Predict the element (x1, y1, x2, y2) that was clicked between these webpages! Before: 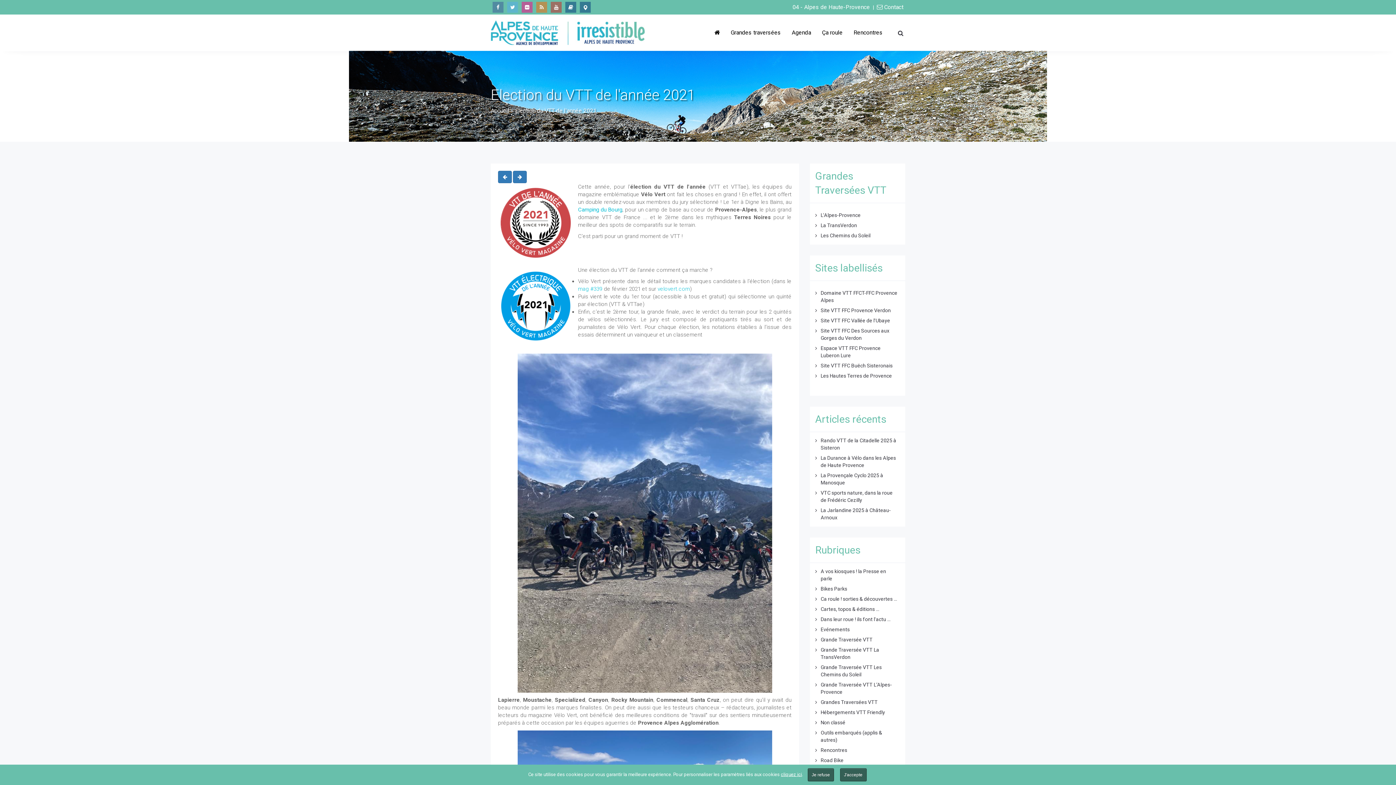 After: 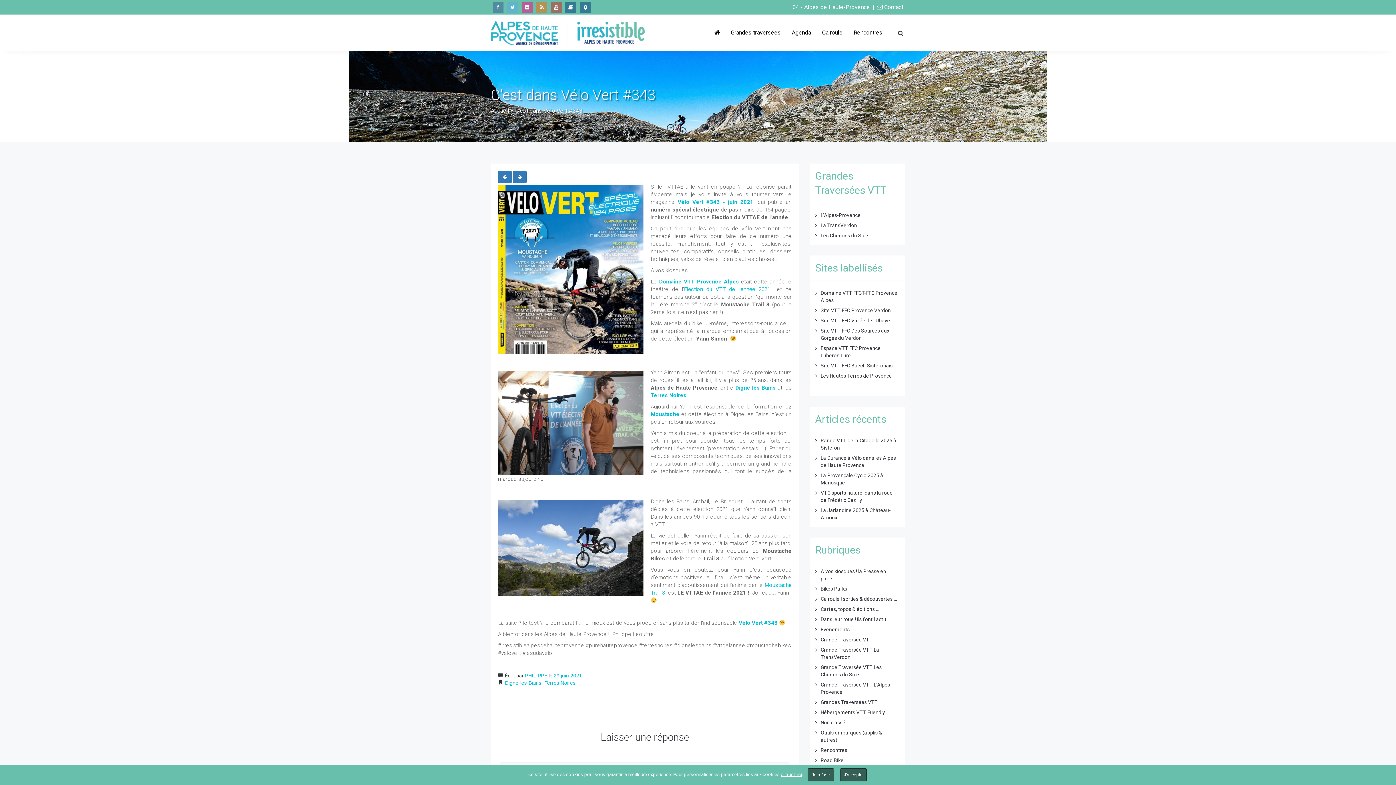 Action: bbox: (513, 170, 526, 183)